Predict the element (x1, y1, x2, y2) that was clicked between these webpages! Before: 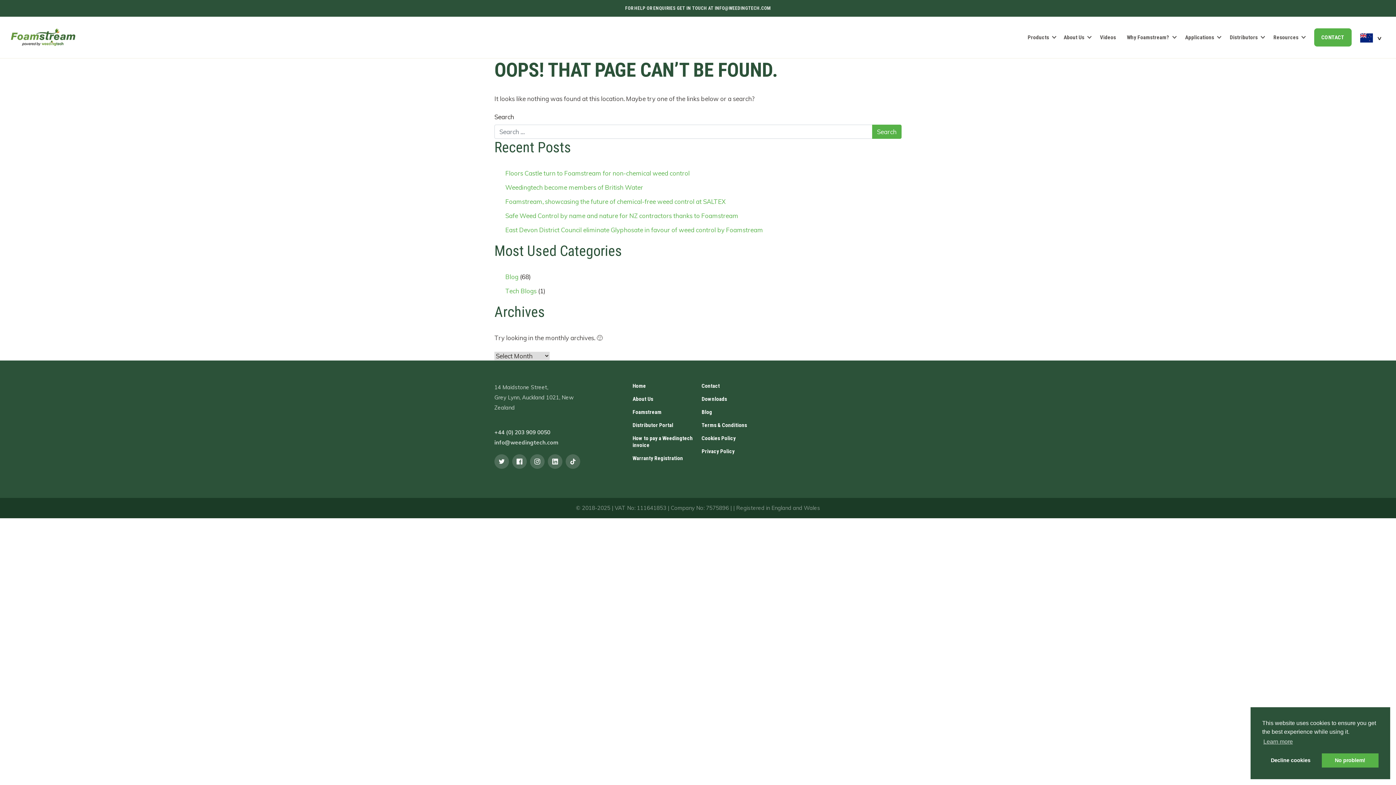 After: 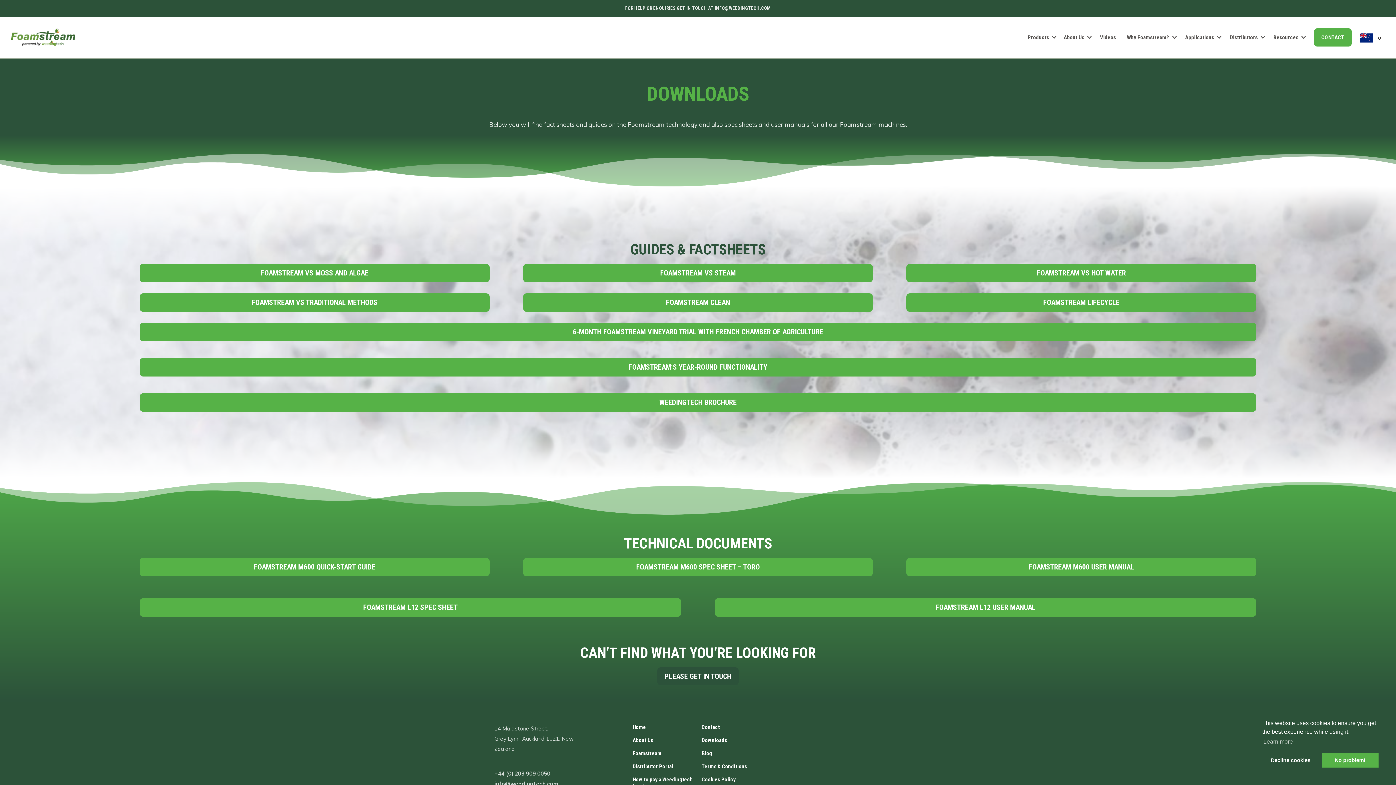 Action: bbox: (701, 396, 727, 403) label: Downloads